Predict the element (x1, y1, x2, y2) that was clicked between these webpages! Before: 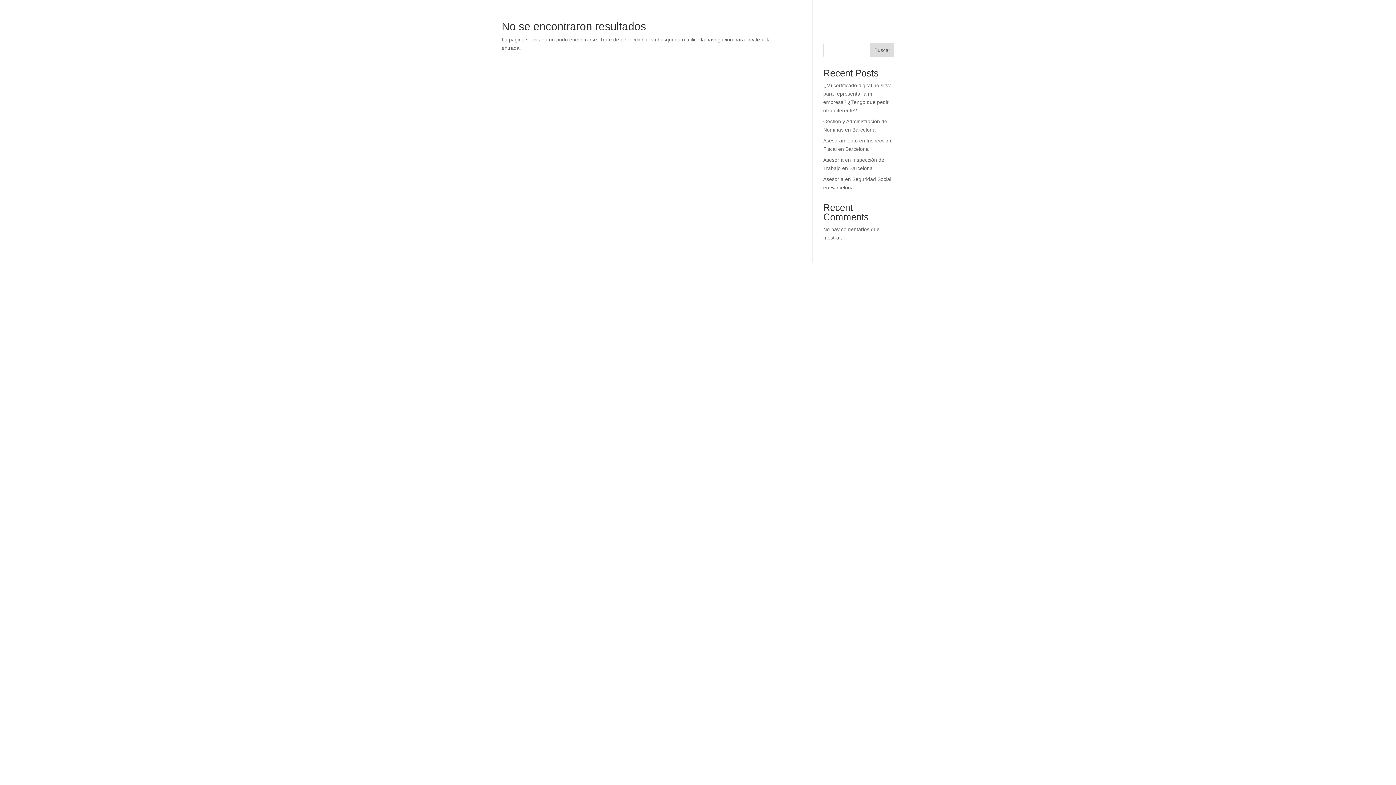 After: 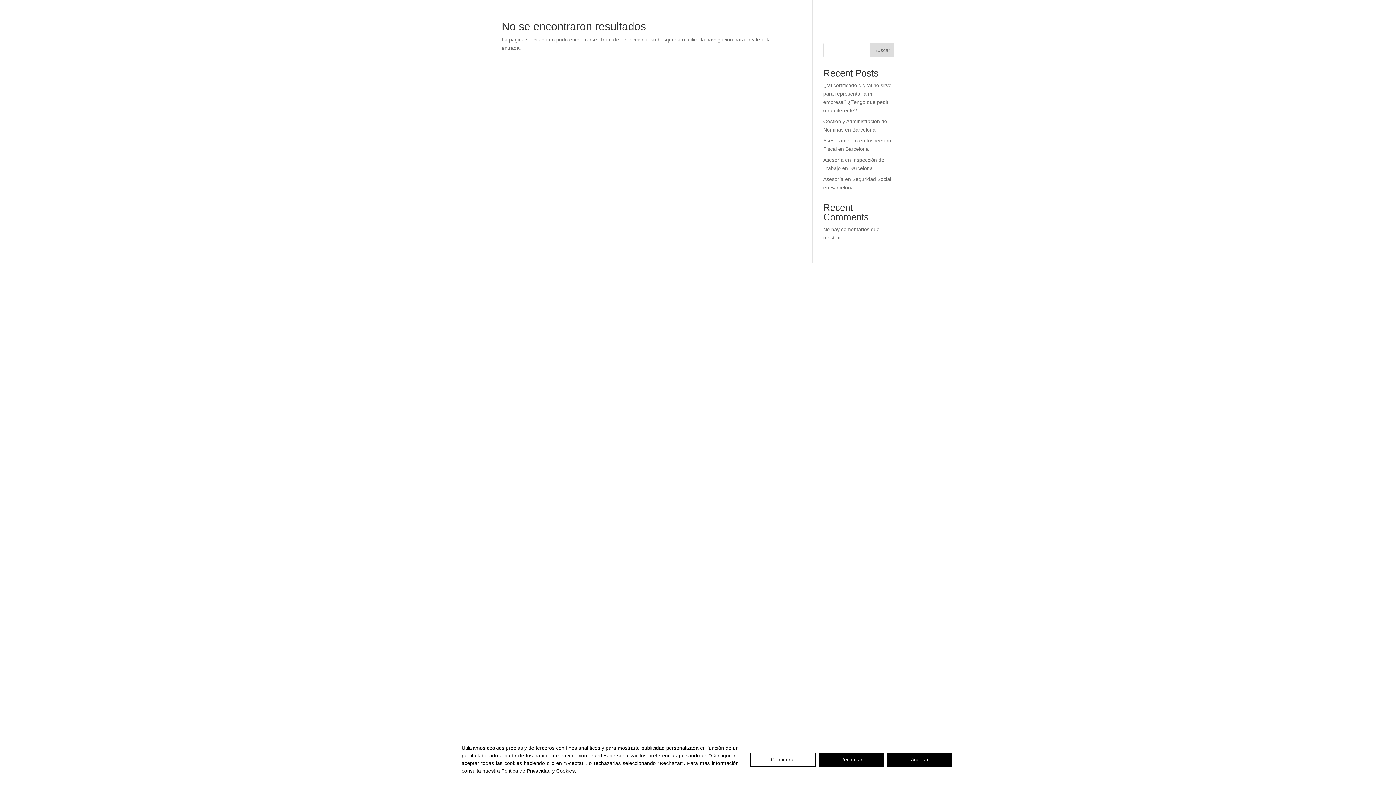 Action: bbox: (870, 42, 894, 57) label: Buscar